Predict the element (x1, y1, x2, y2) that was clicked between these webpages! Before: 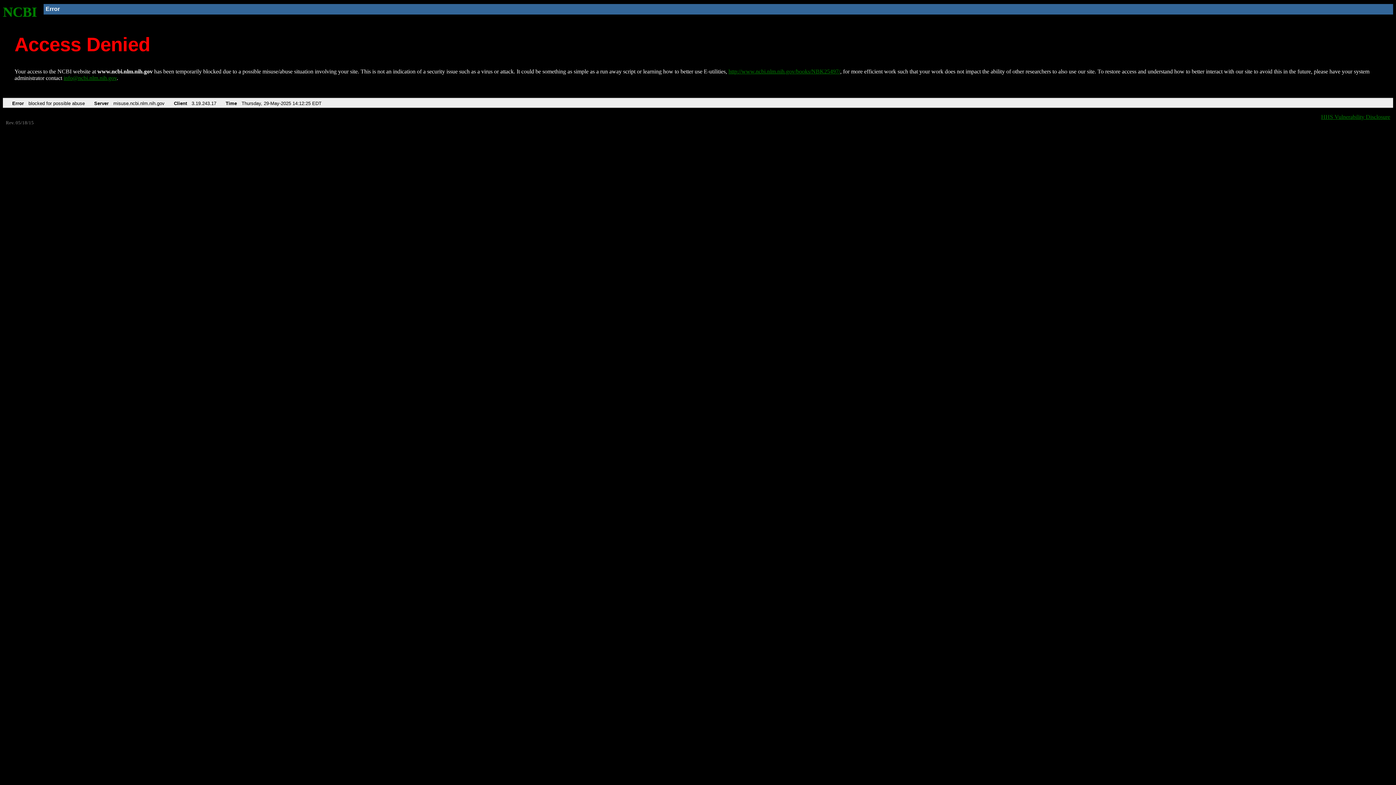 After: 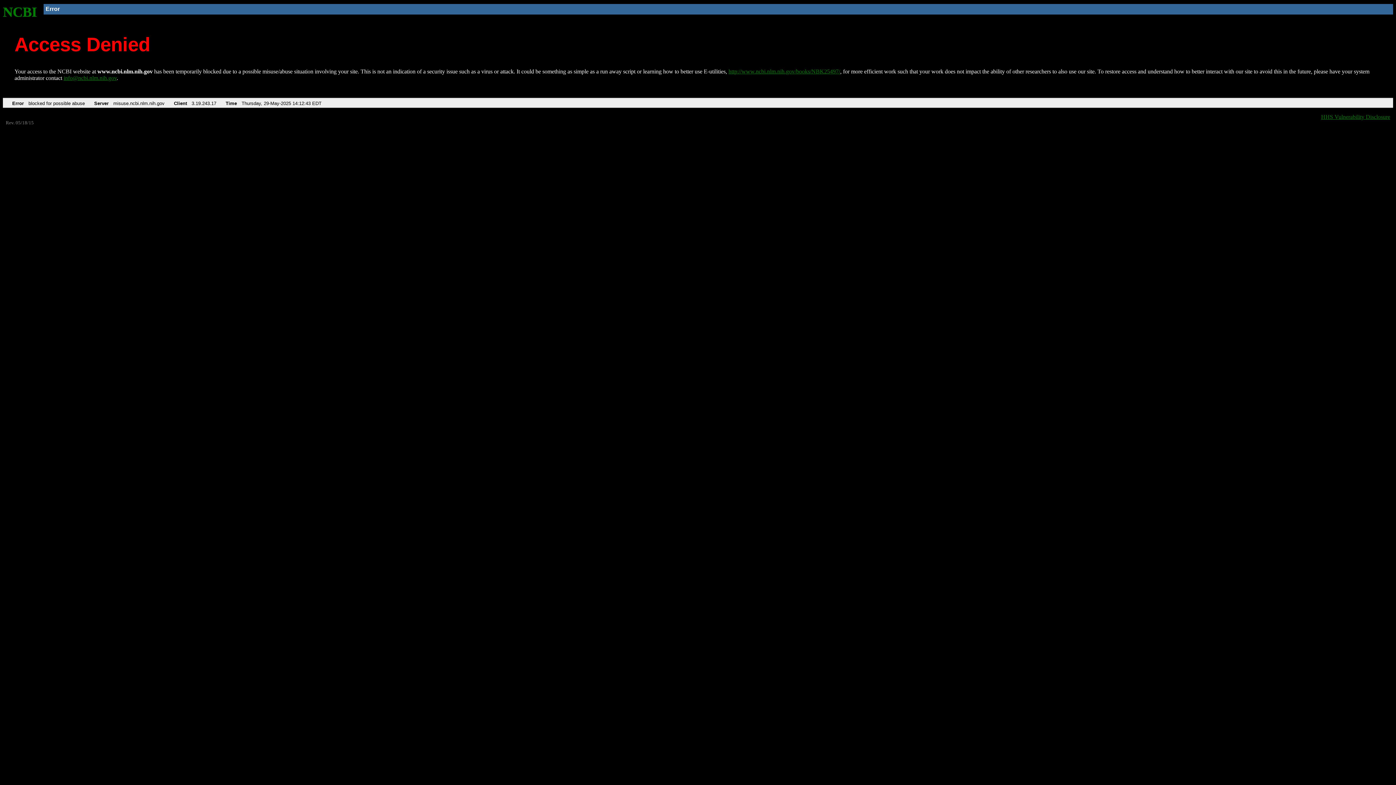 Action: label: http://www.ncbi.nlm.nih.gov/books/NBK25497/ bbox: (728, 68, 840, 74)